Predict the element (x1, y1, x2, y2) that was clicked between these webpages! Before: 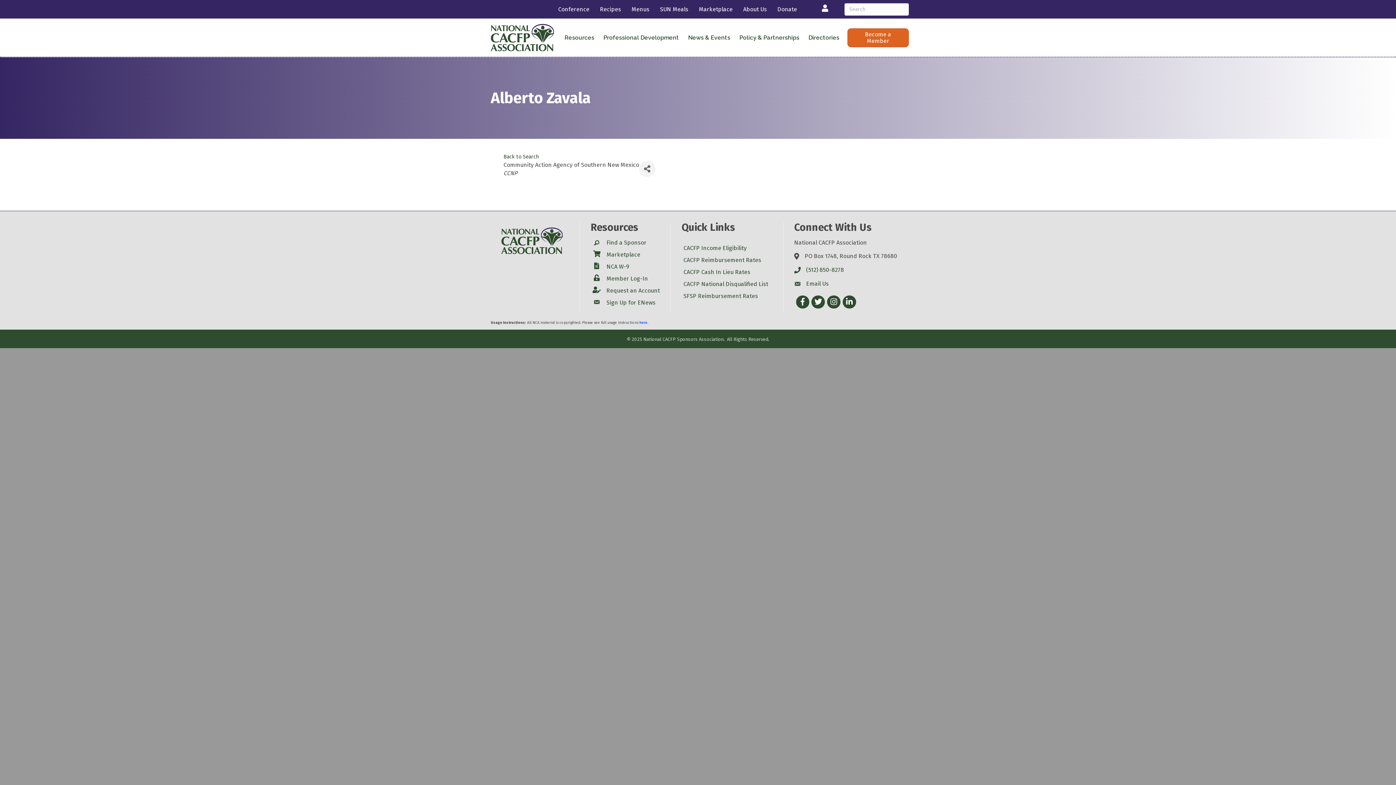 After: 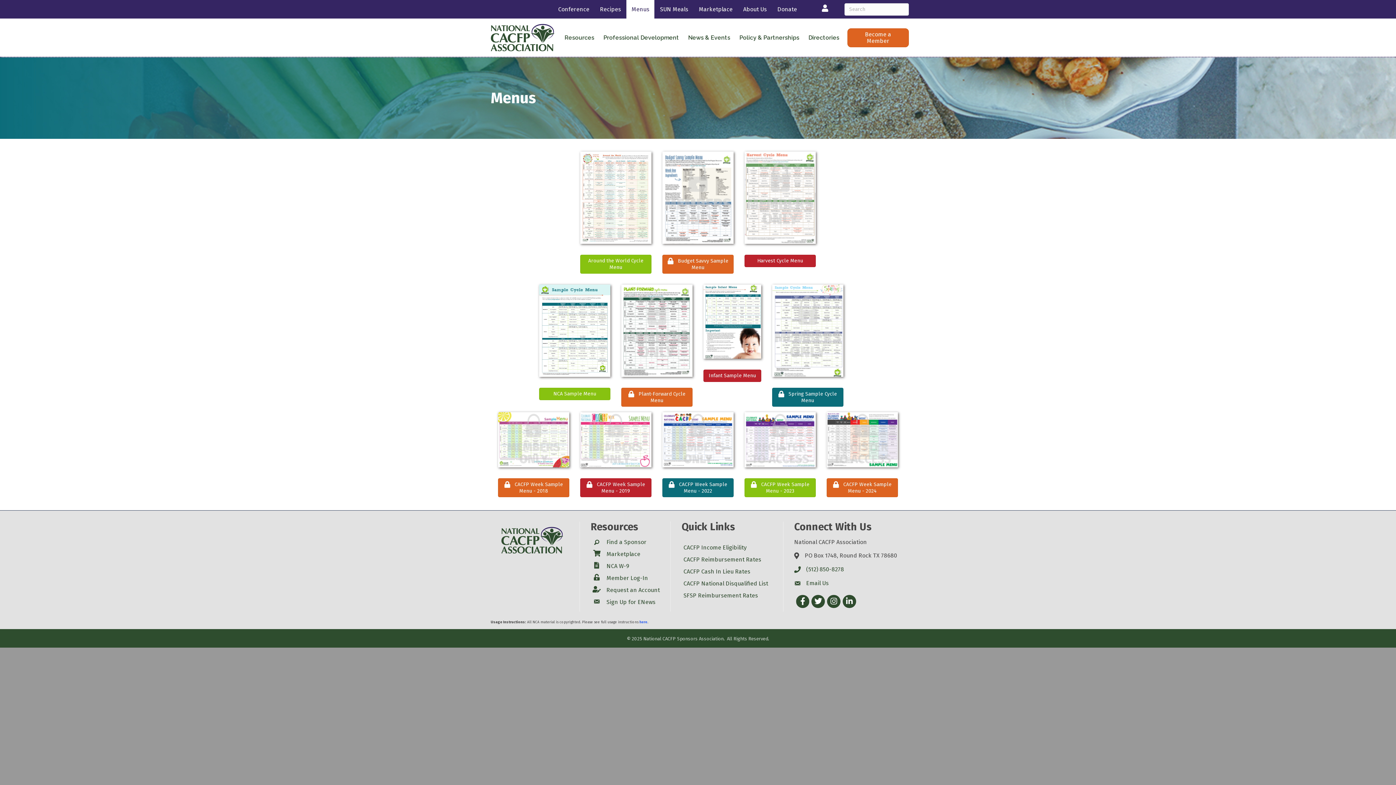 Action: label: Menus bbox: (626, 0, 654, 18)